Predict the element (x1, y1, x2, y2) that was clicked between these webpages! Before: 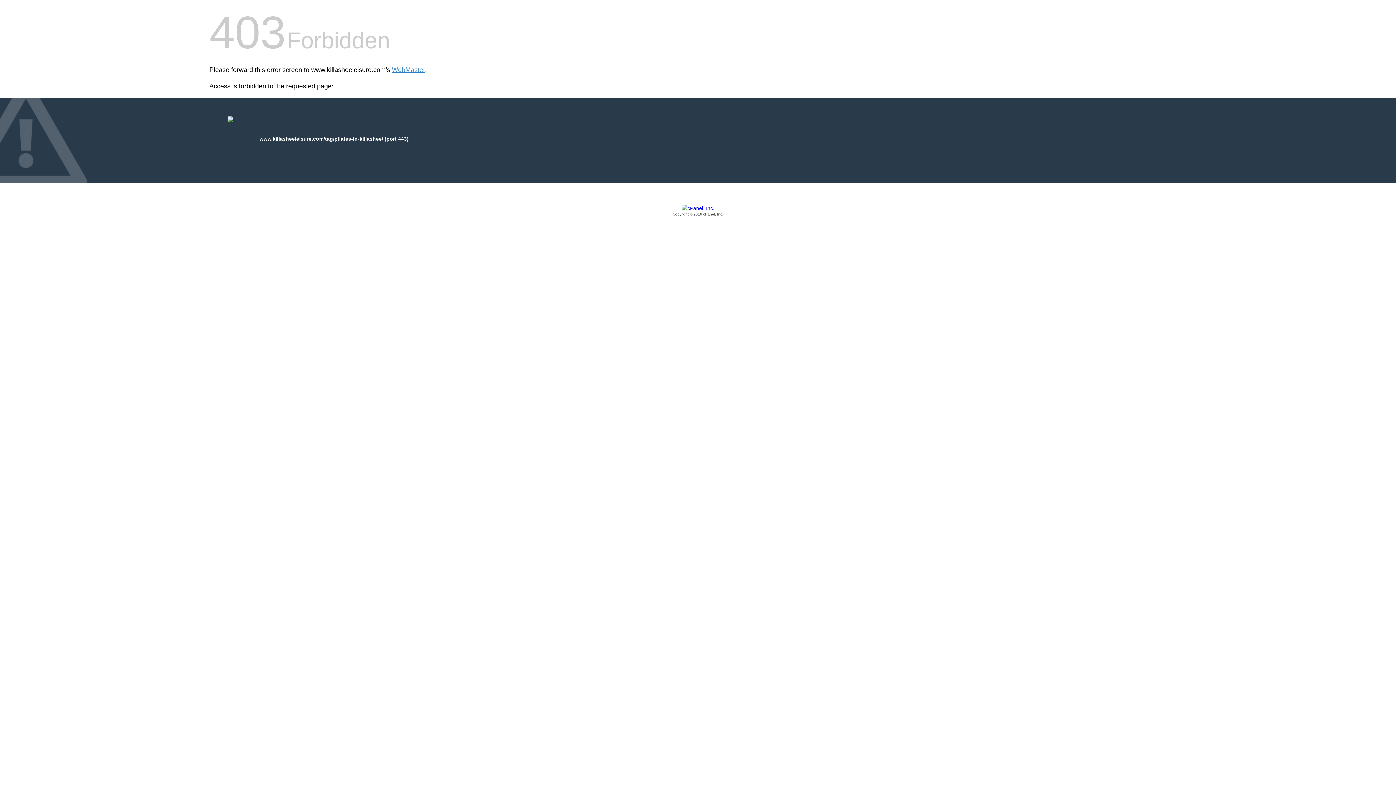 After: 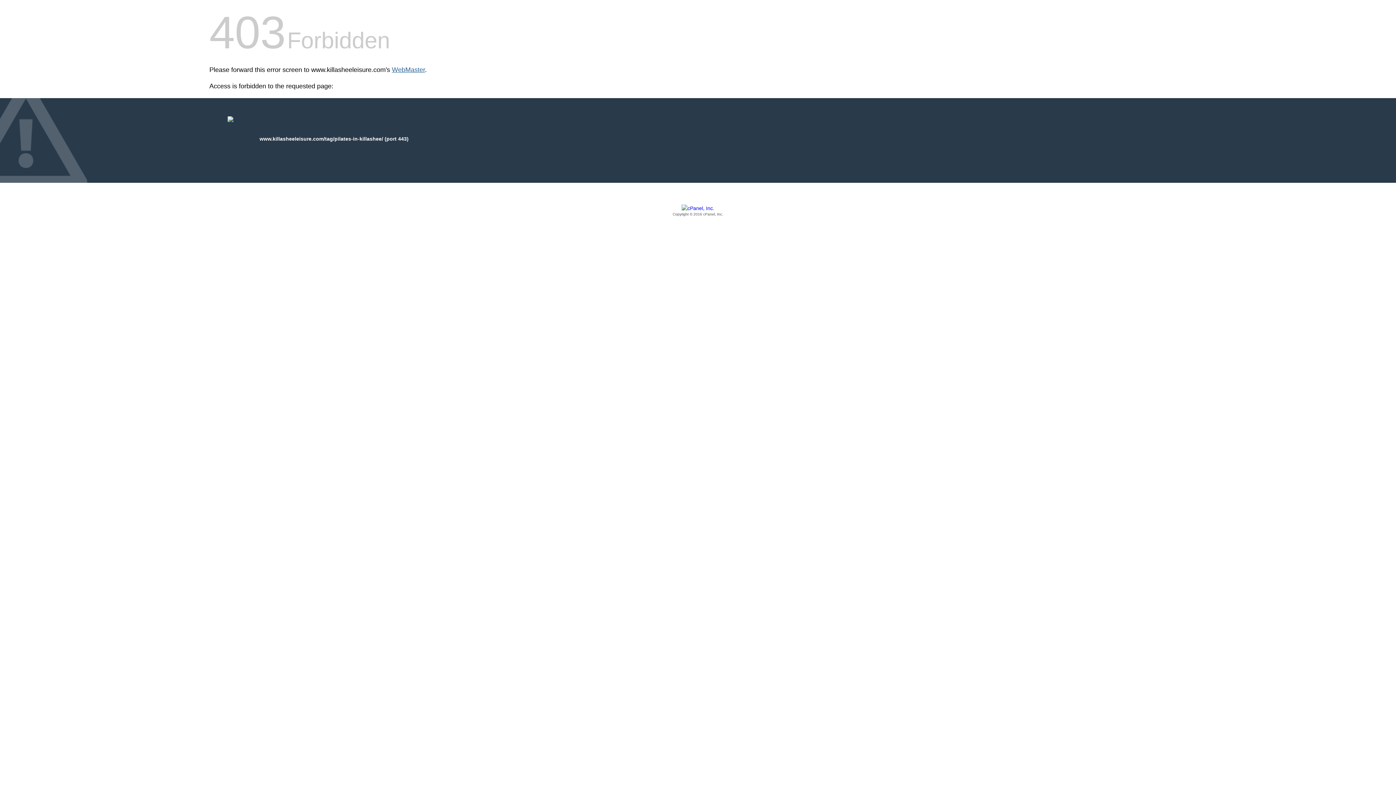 Action: bbox: (392, 66, 425, 73) label: WebMaster